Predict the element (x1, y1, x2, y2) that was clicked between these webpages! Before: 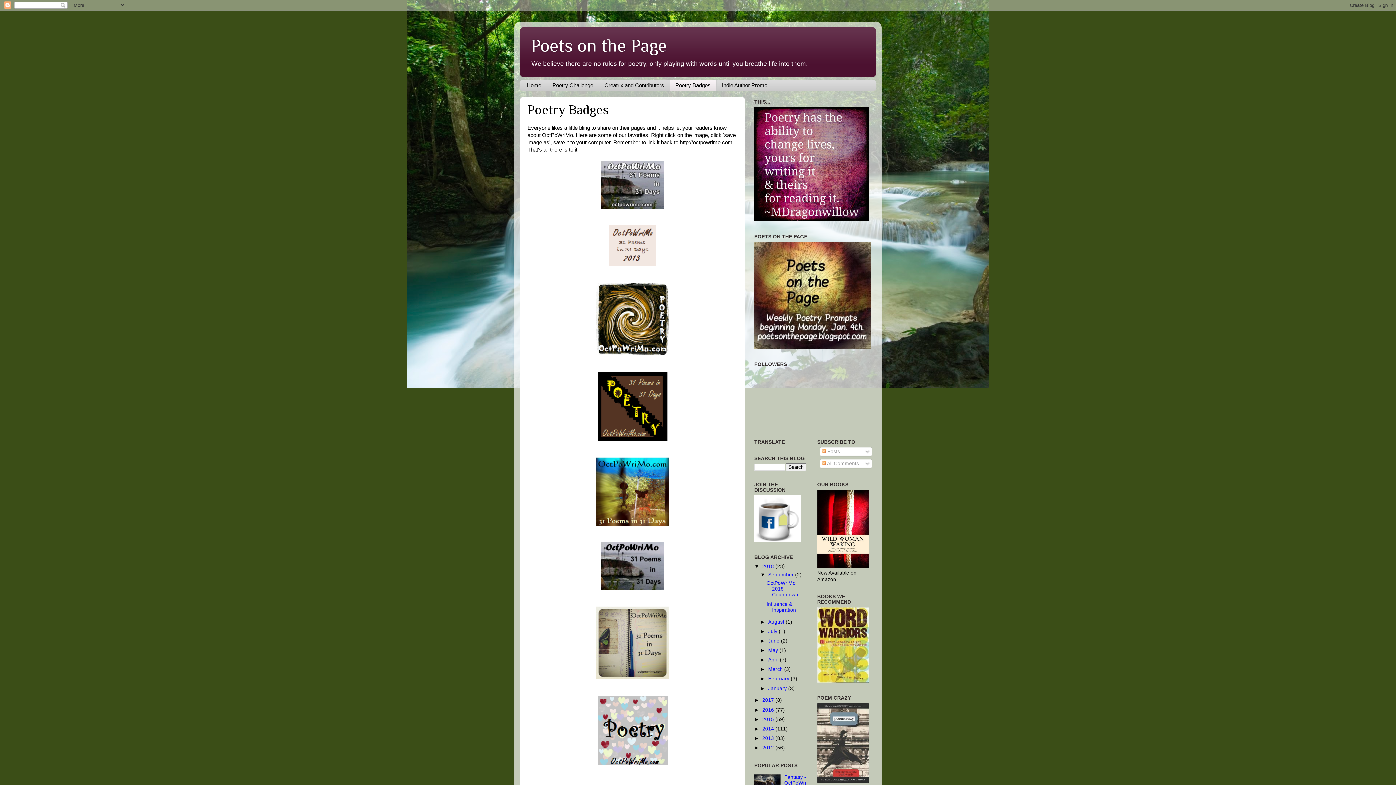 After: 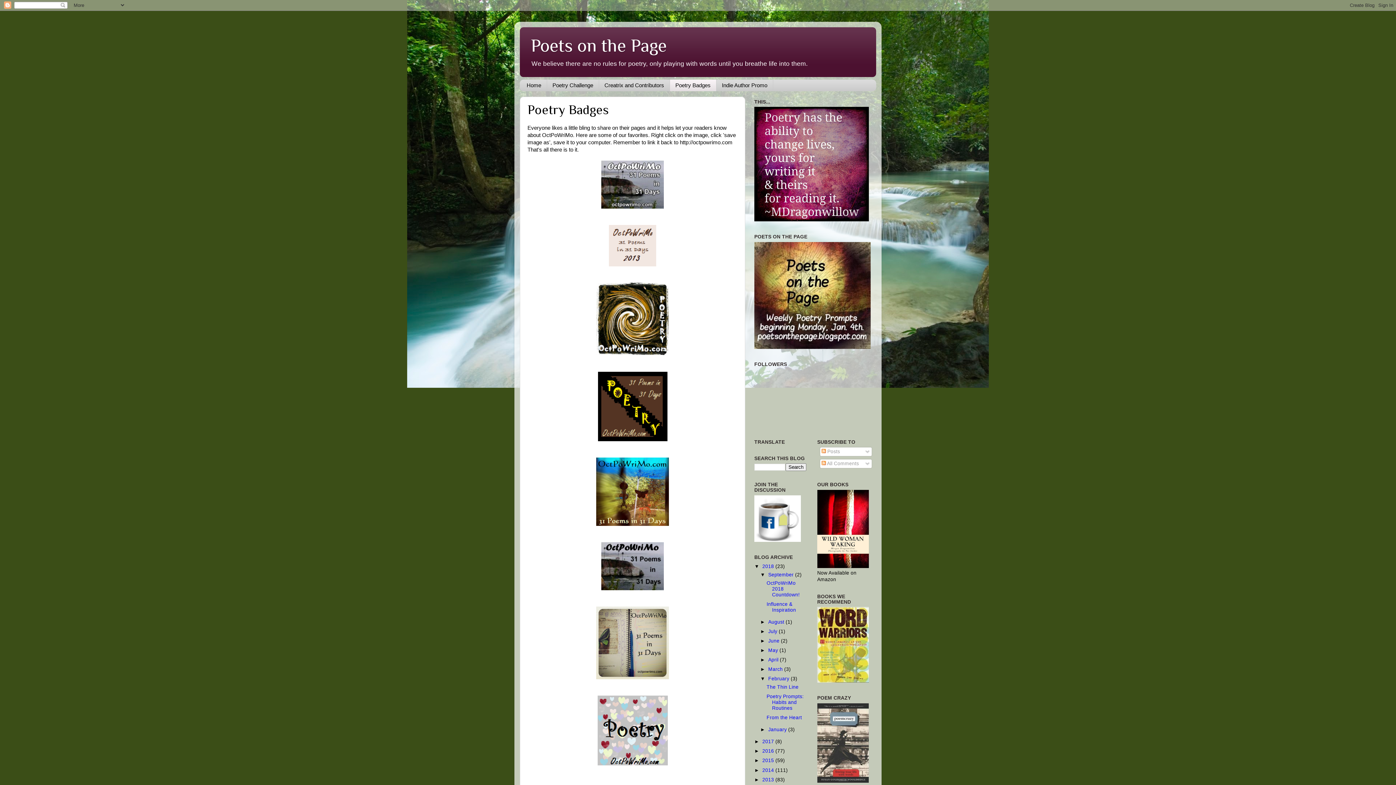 Action: label: ►   bbox: (760, 676, 768, 681)